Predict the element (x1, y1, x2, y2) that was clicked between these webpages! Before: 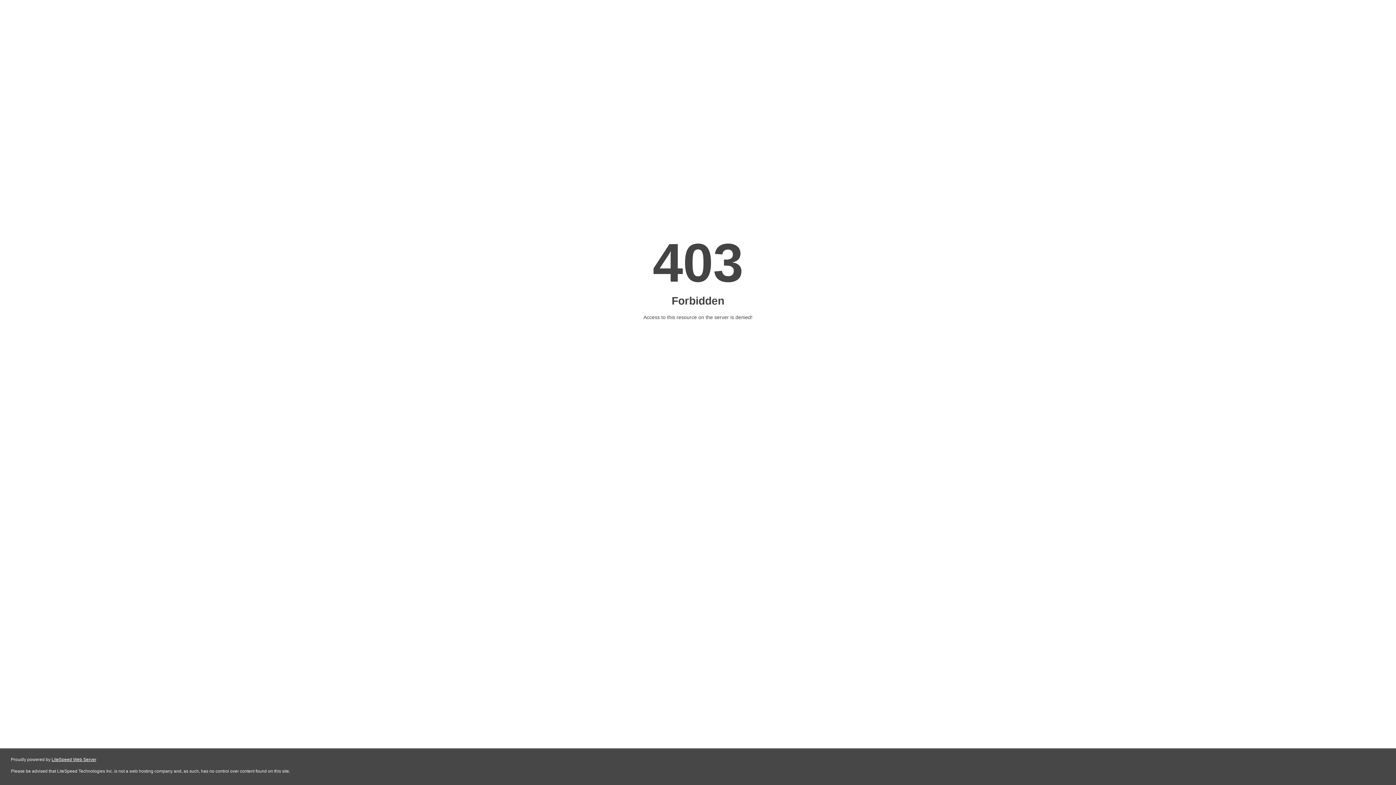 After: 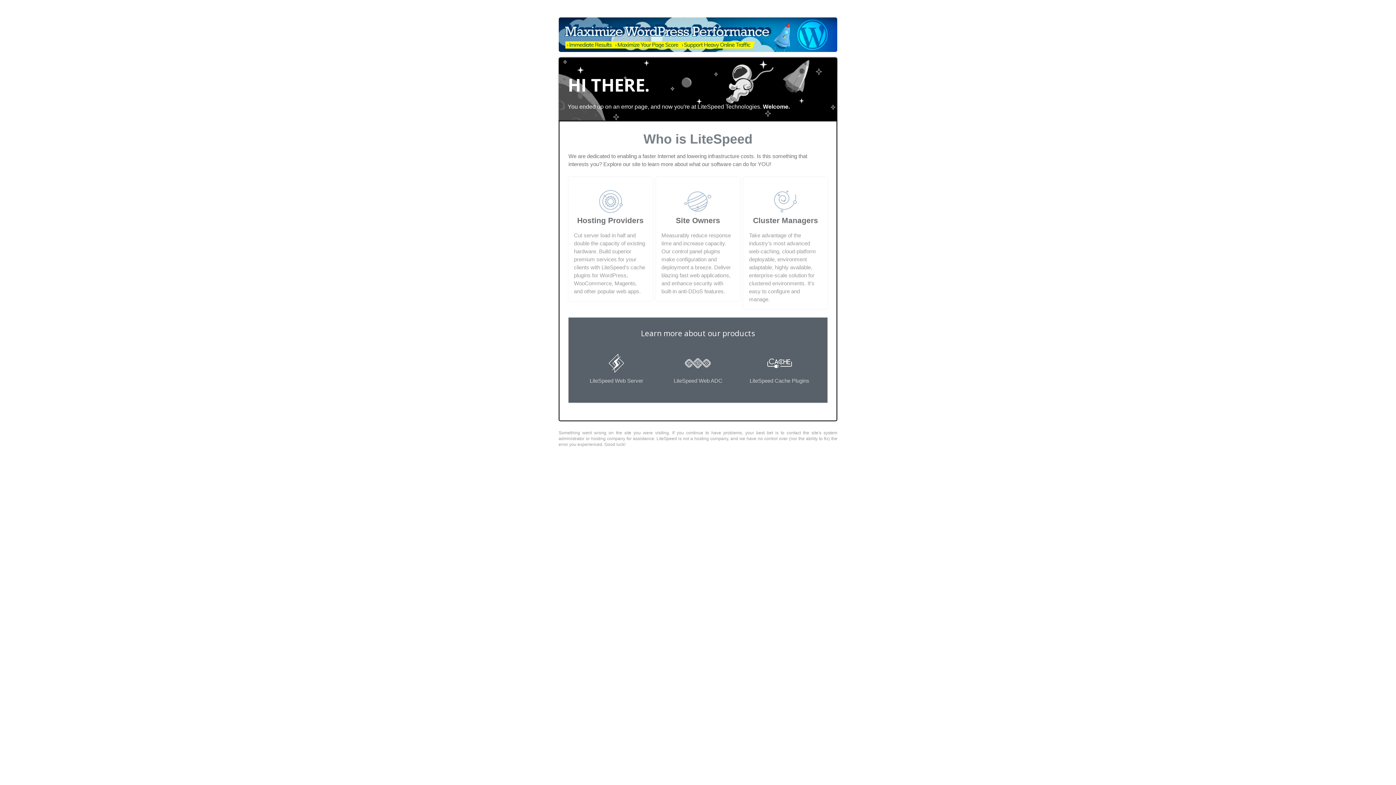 Action: label: LiteSpeed Web Server bbox: (51, 757, 96, 762)